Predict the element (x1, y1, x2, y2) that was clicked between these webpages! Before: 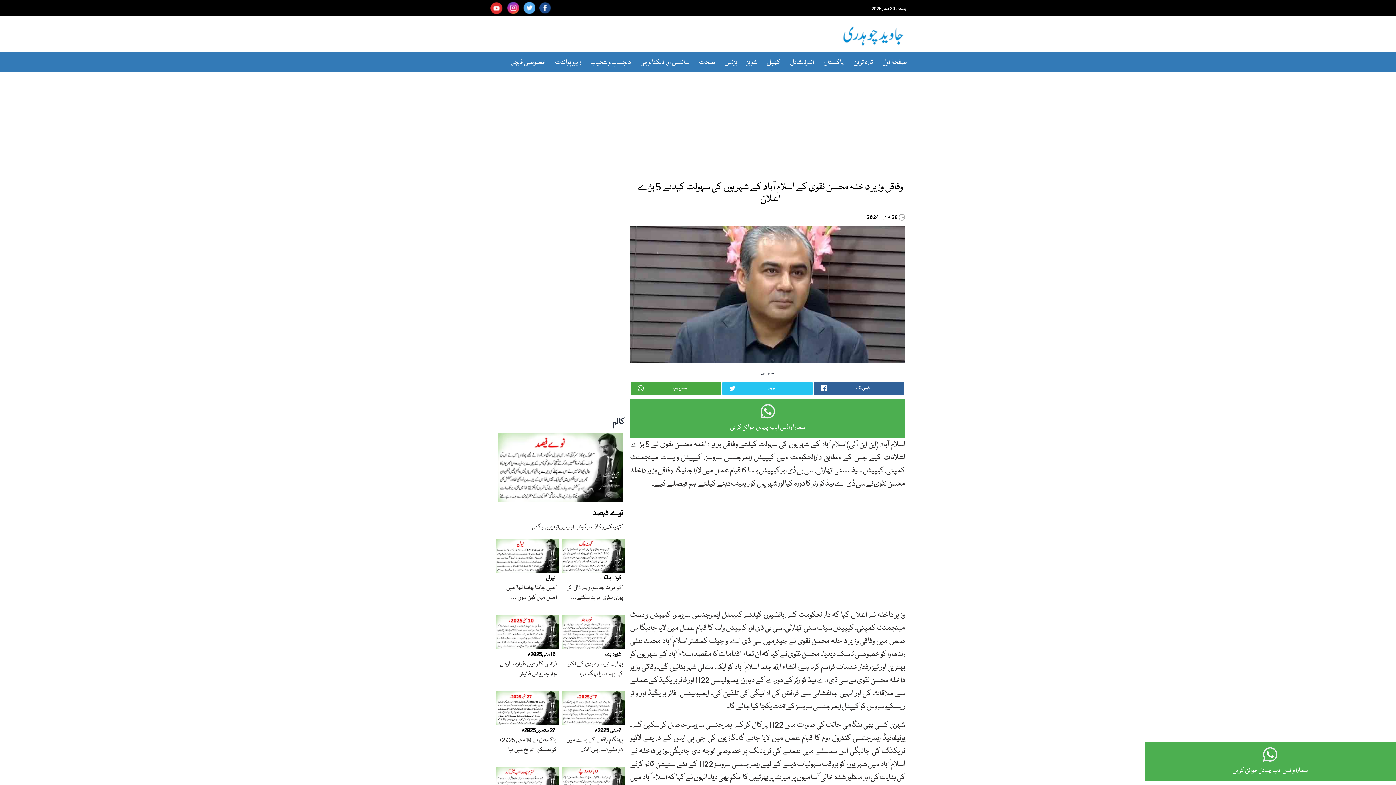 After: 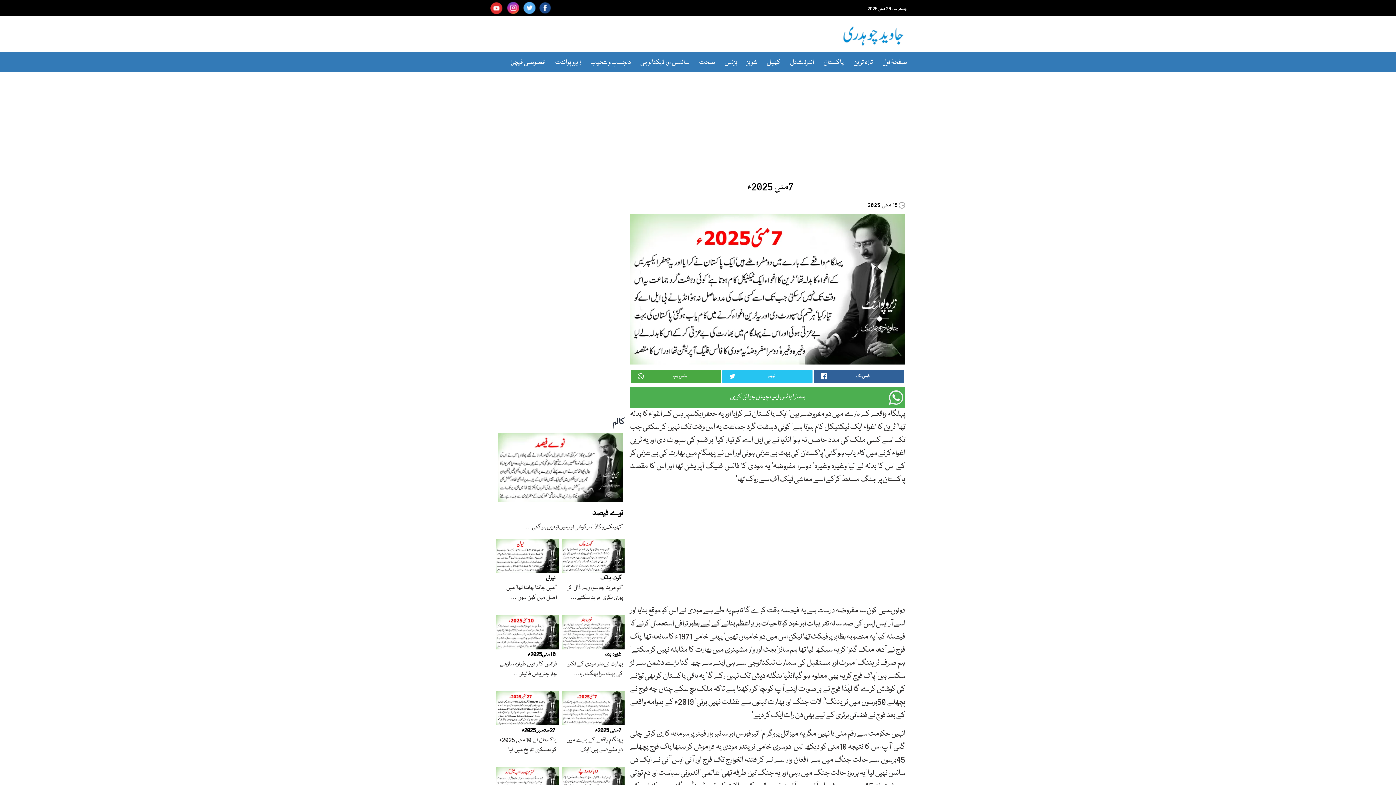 Action: bbox: (595, 726, 623, 734) label: 7مئی 2025ء